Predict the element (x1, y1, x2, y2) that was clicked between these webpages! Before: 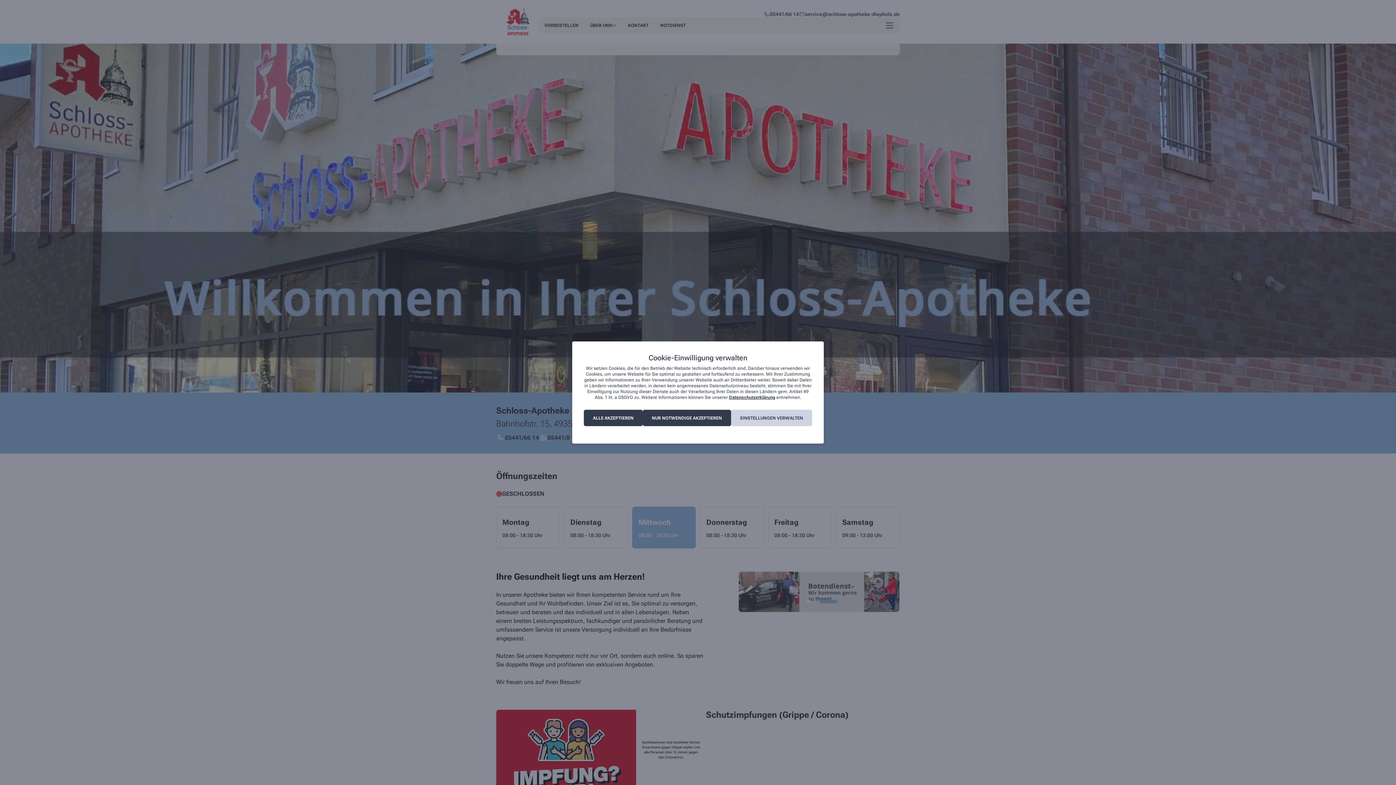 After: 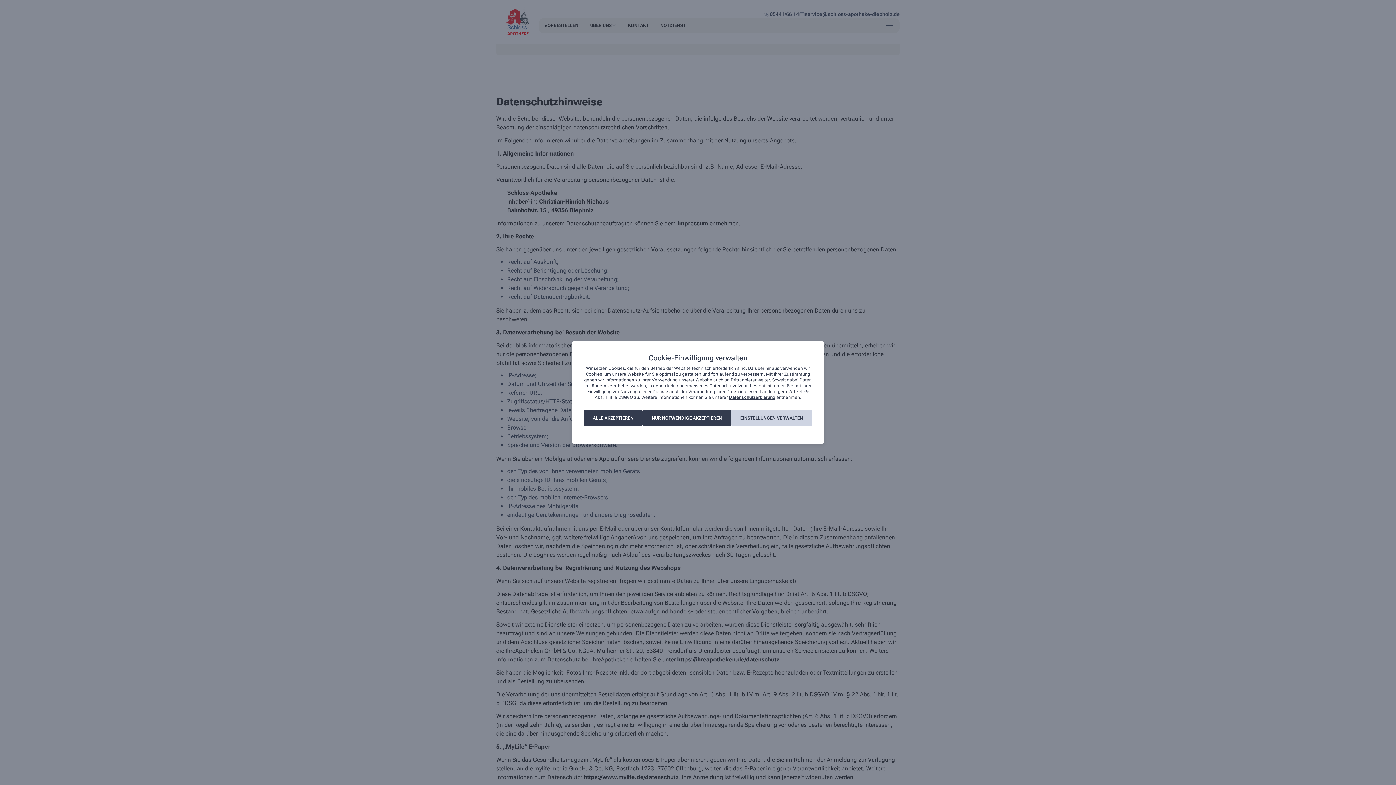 Action: bbox: (729, 395, 775, 400) label: Datenschutzerklärung